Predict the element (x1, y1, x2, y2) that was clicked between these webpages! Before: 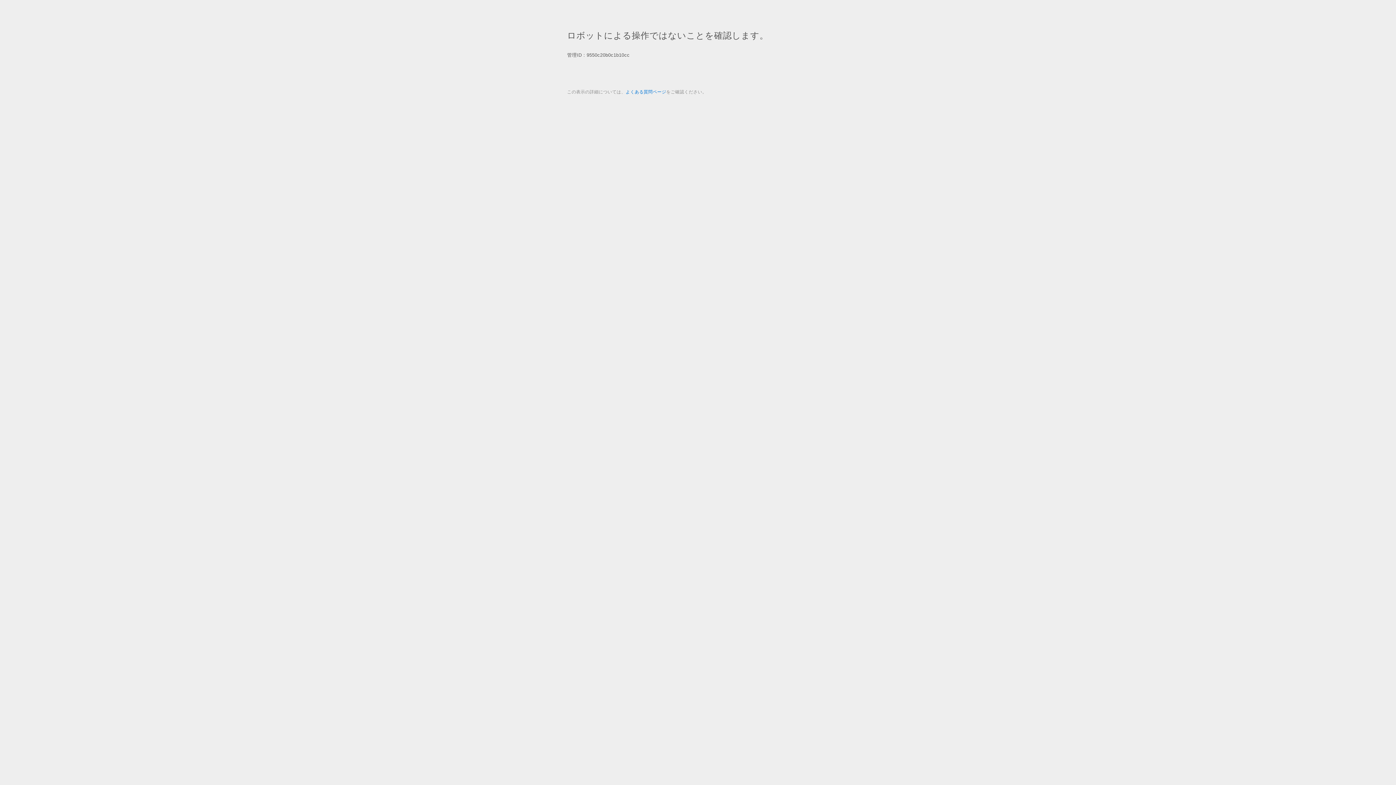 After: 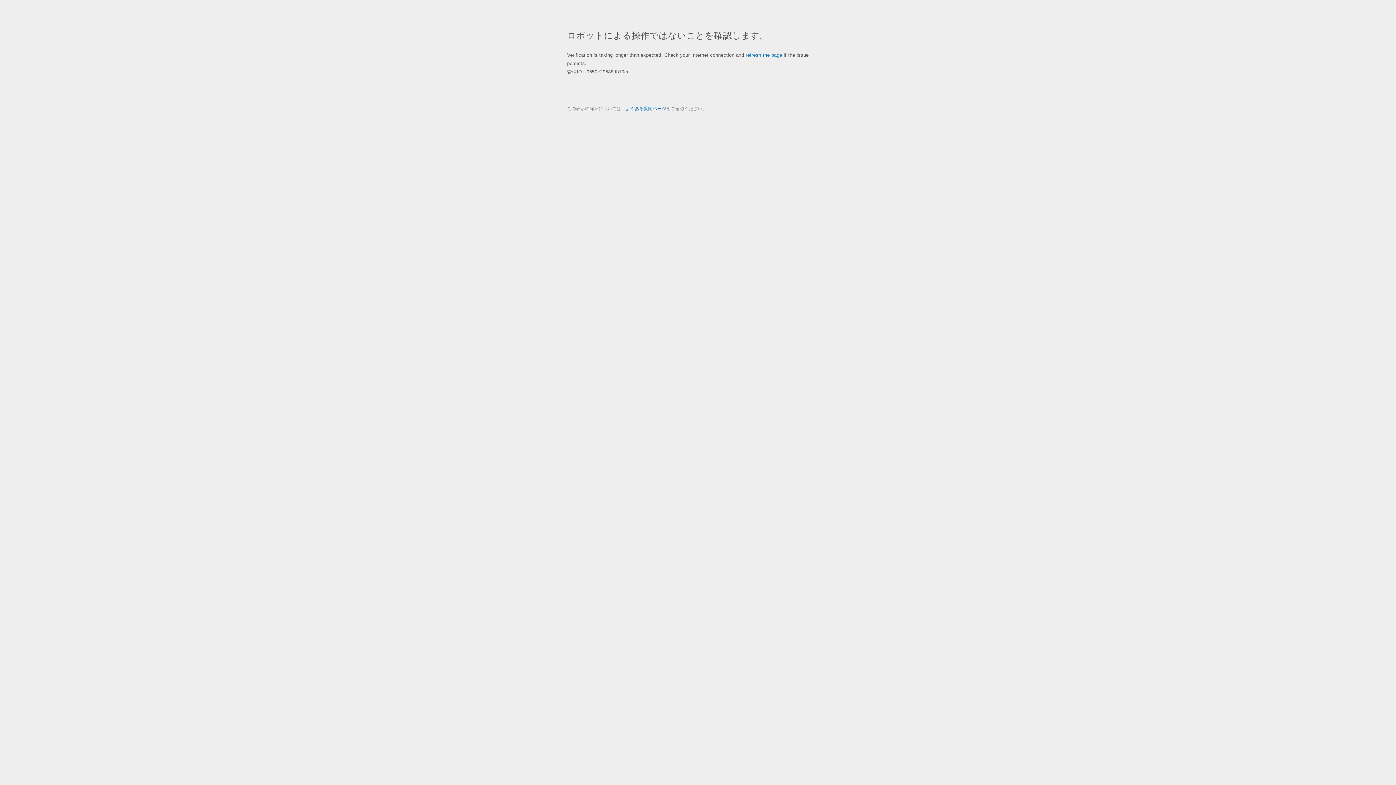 Action: bbox: (625, 89, 666, 94) label: よくある質問ページ